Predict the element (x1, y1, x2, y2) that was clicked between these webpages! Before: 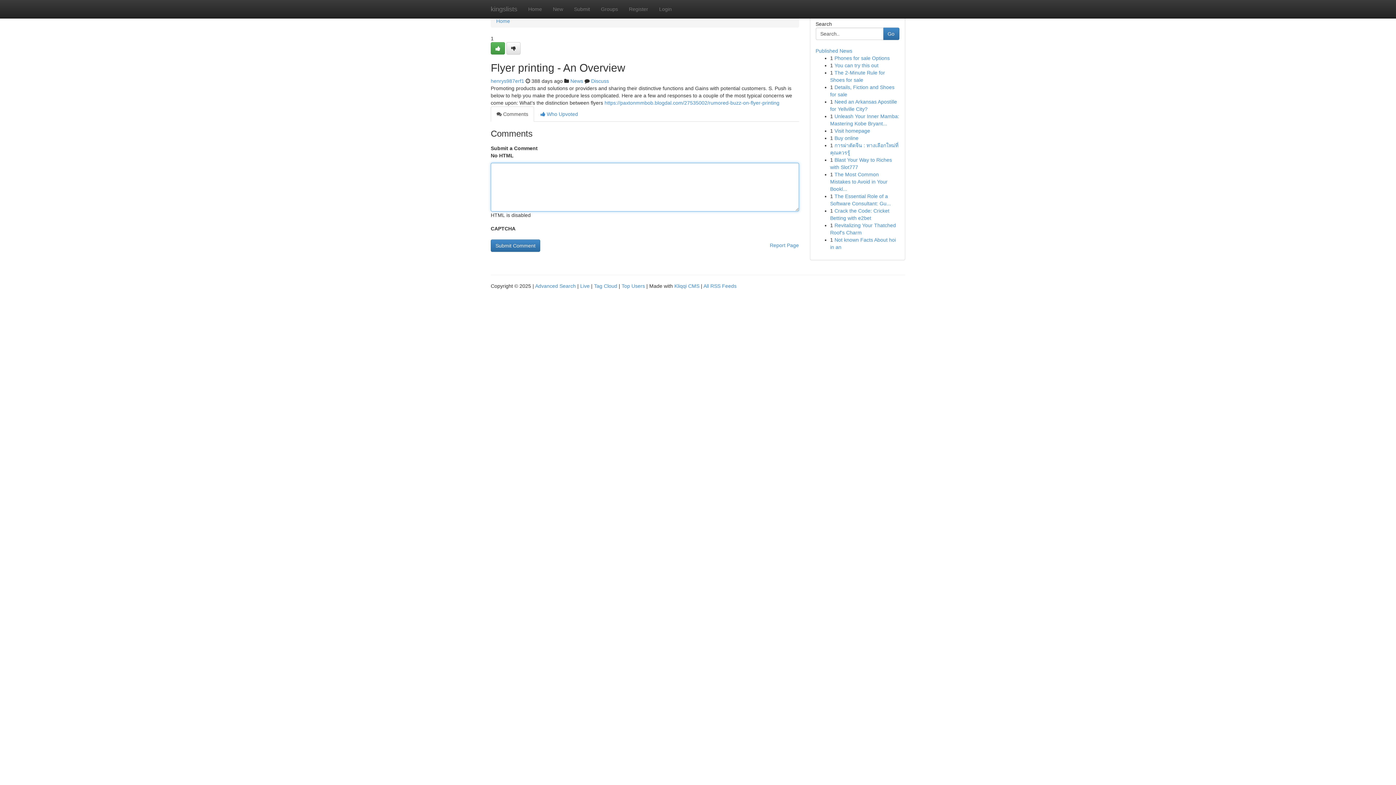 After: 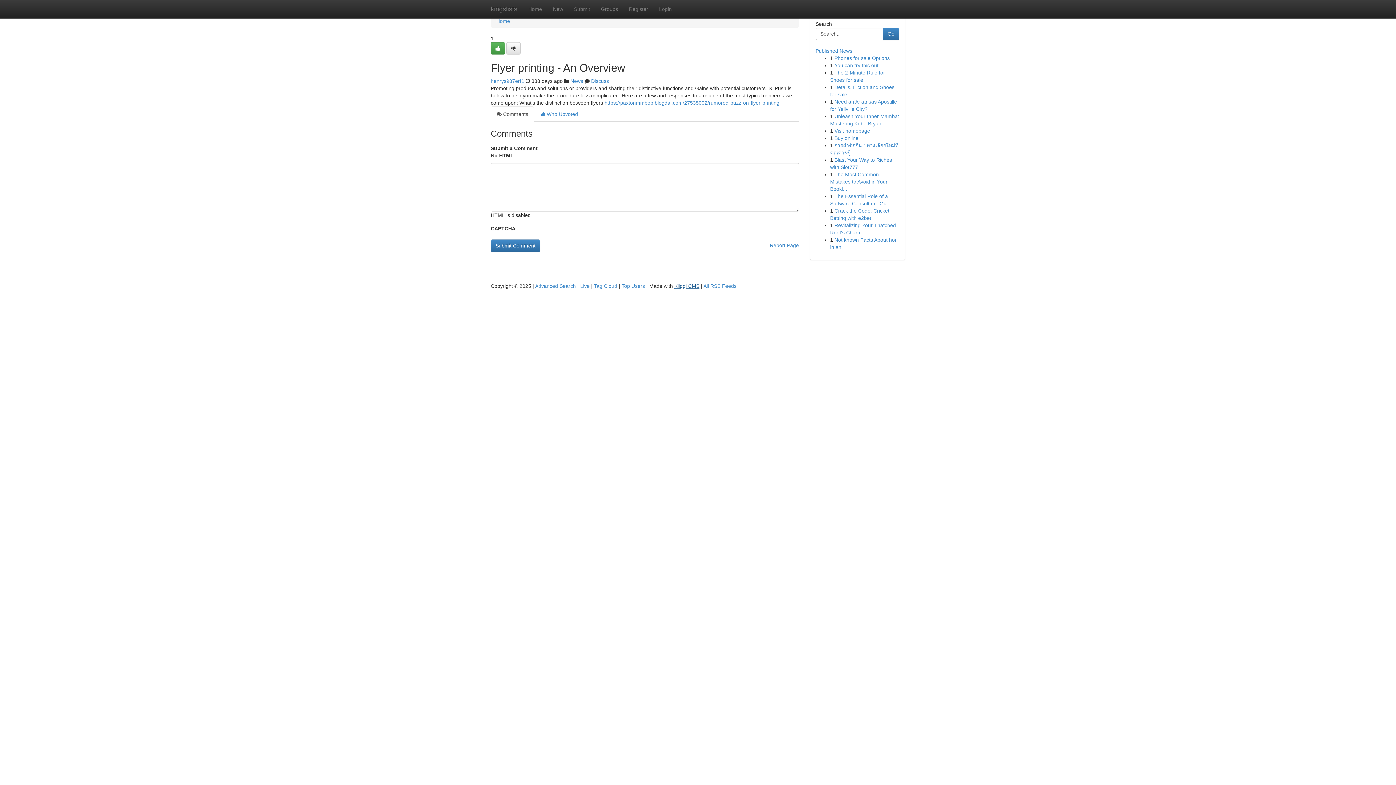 Action: bbox: (674, 283, 699, 289) label: Kliqqi CMS